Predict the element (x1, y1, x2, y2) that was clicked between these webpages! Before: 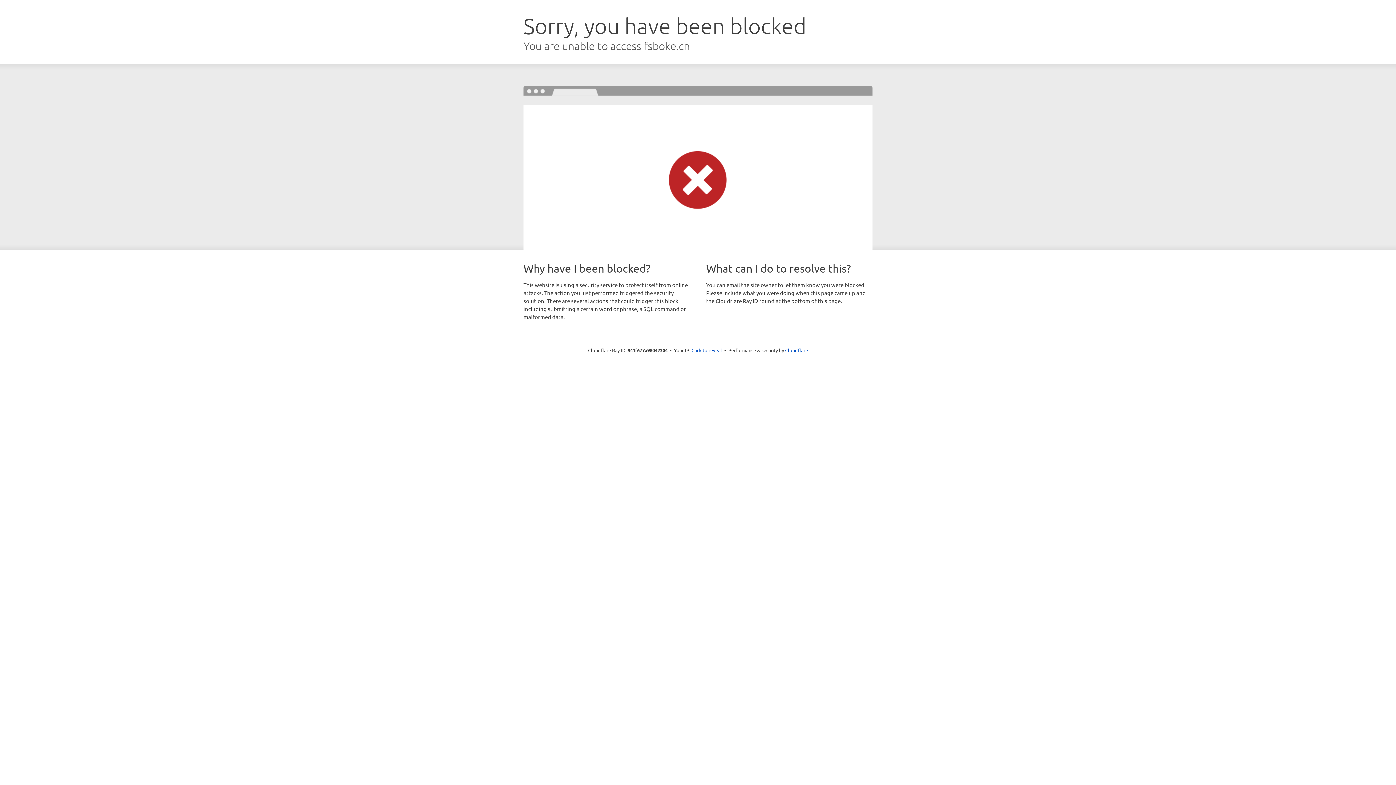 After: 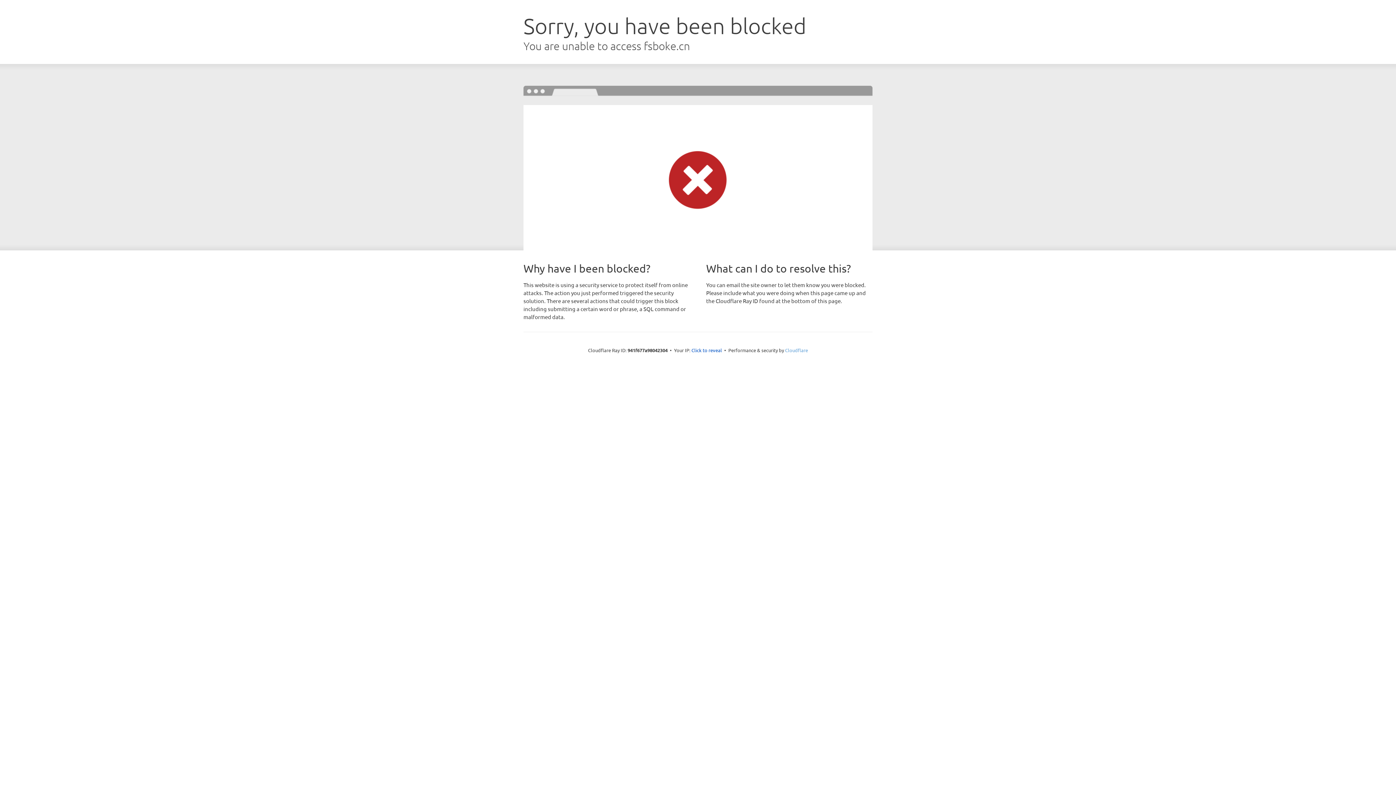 Action: bbox: (785, 347, 808, 353) label: Cloudflare